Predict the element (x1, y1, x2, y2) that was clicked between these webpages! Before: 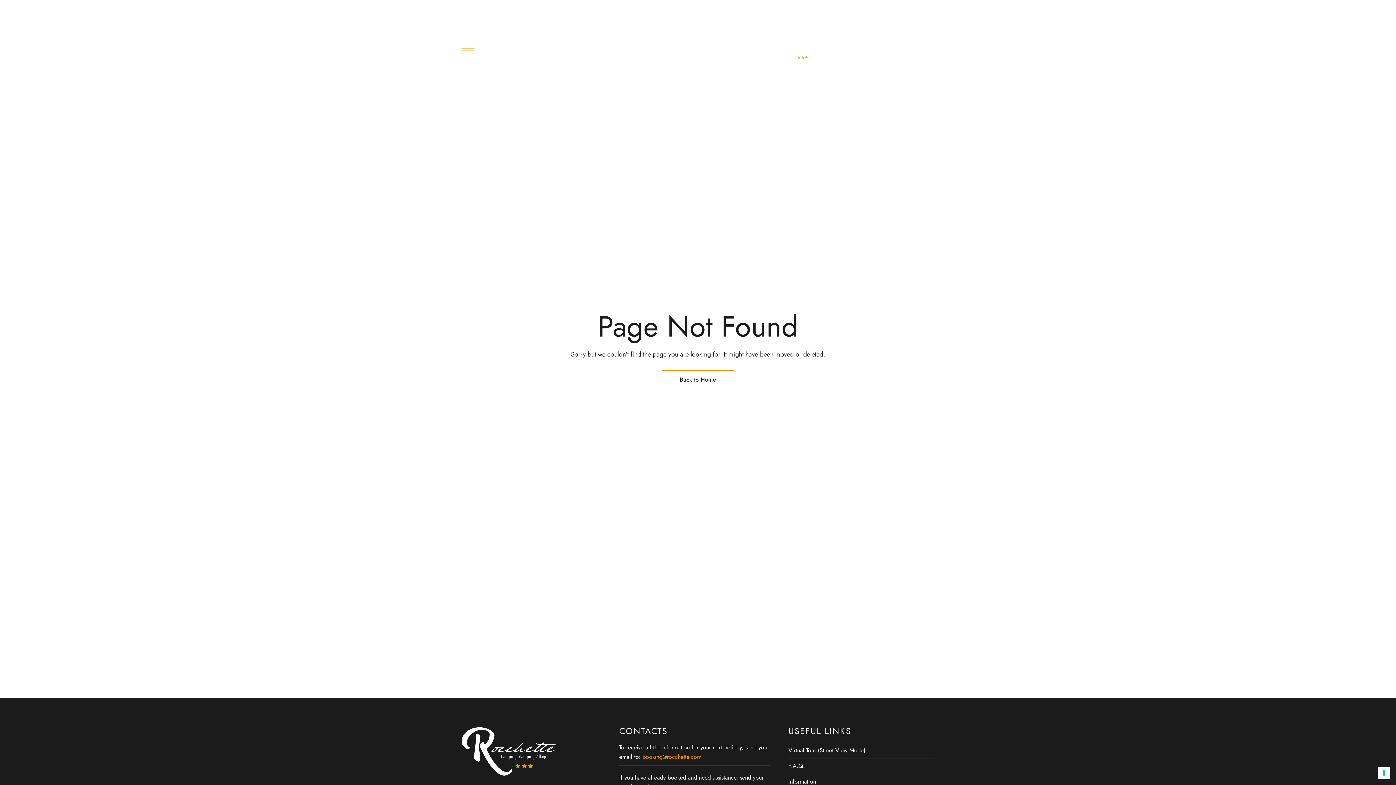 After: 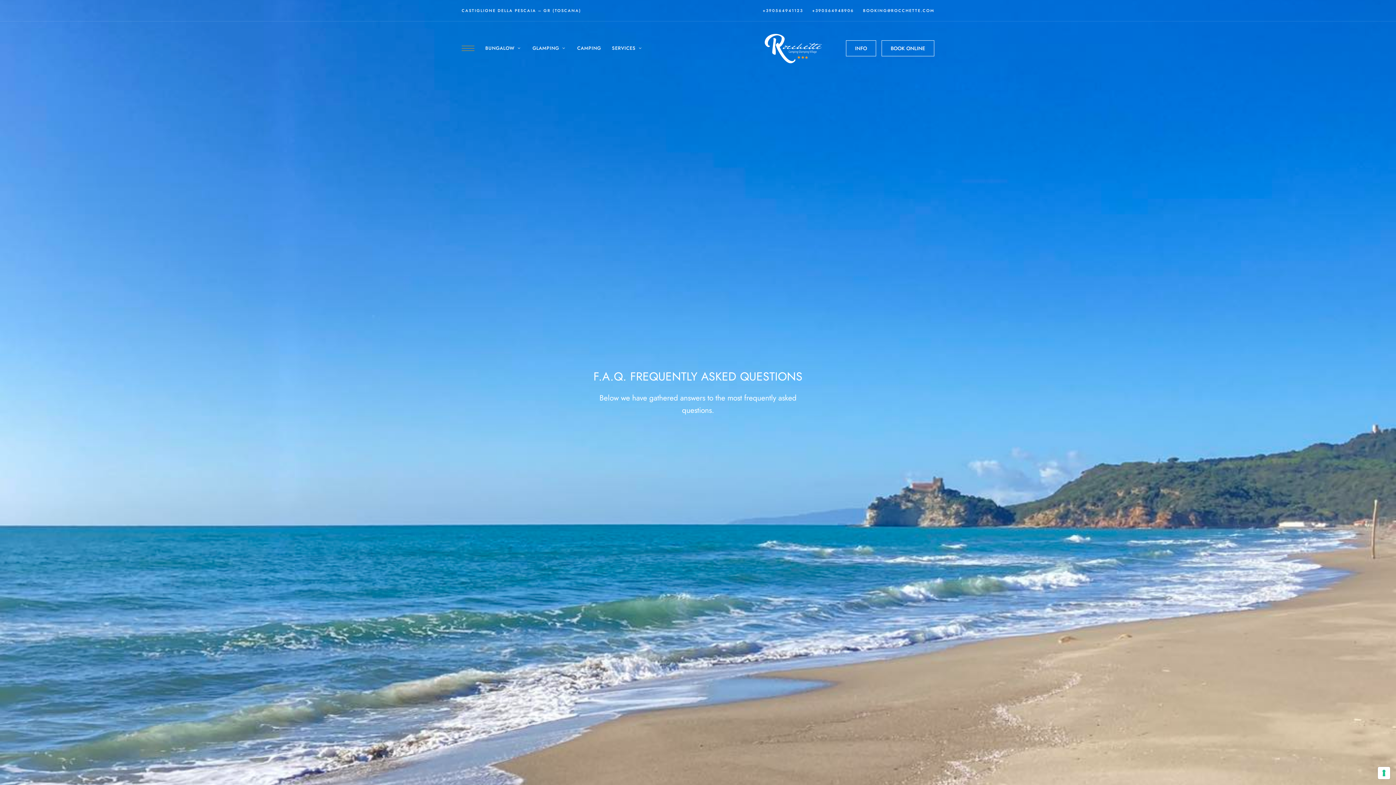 Action: label: F.A.Q. bbox: (788, 758, 934, 774)